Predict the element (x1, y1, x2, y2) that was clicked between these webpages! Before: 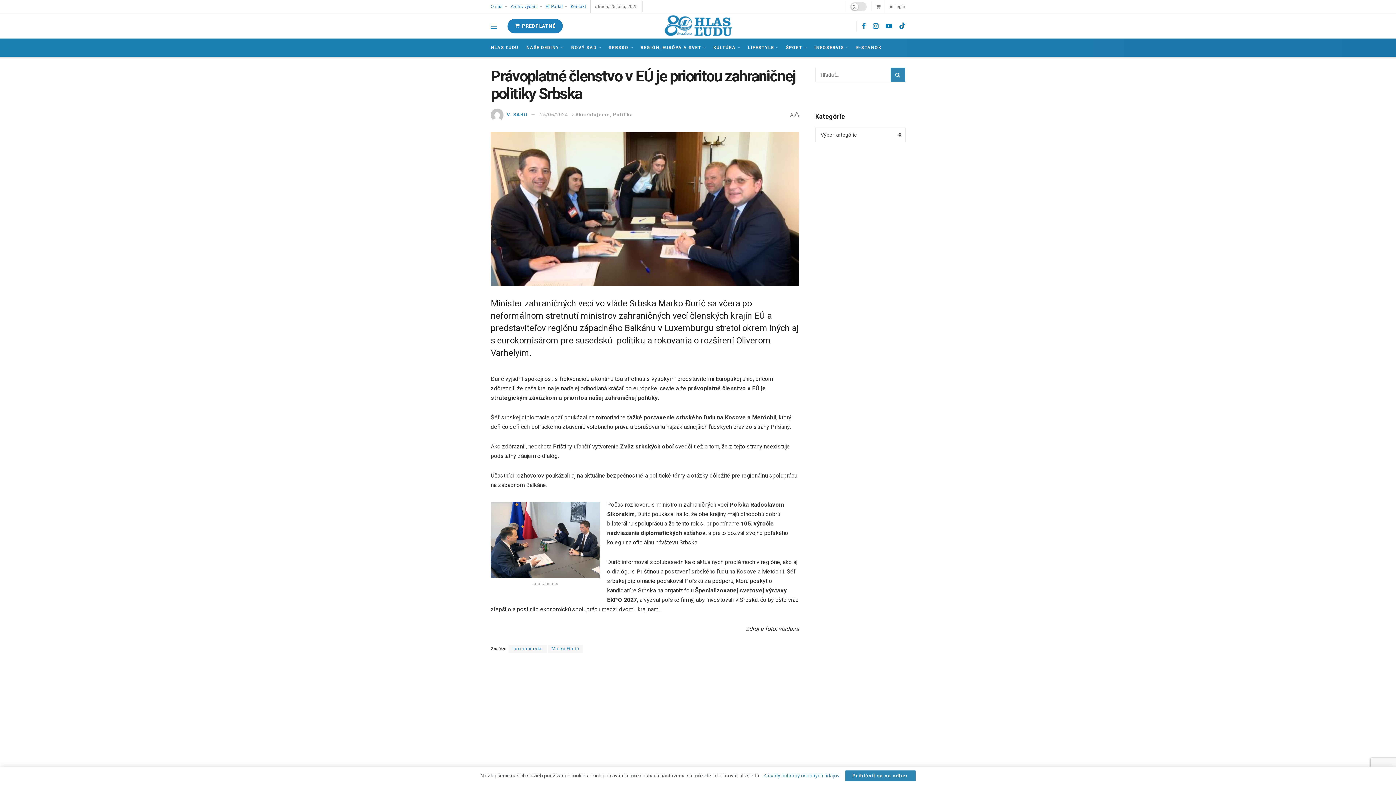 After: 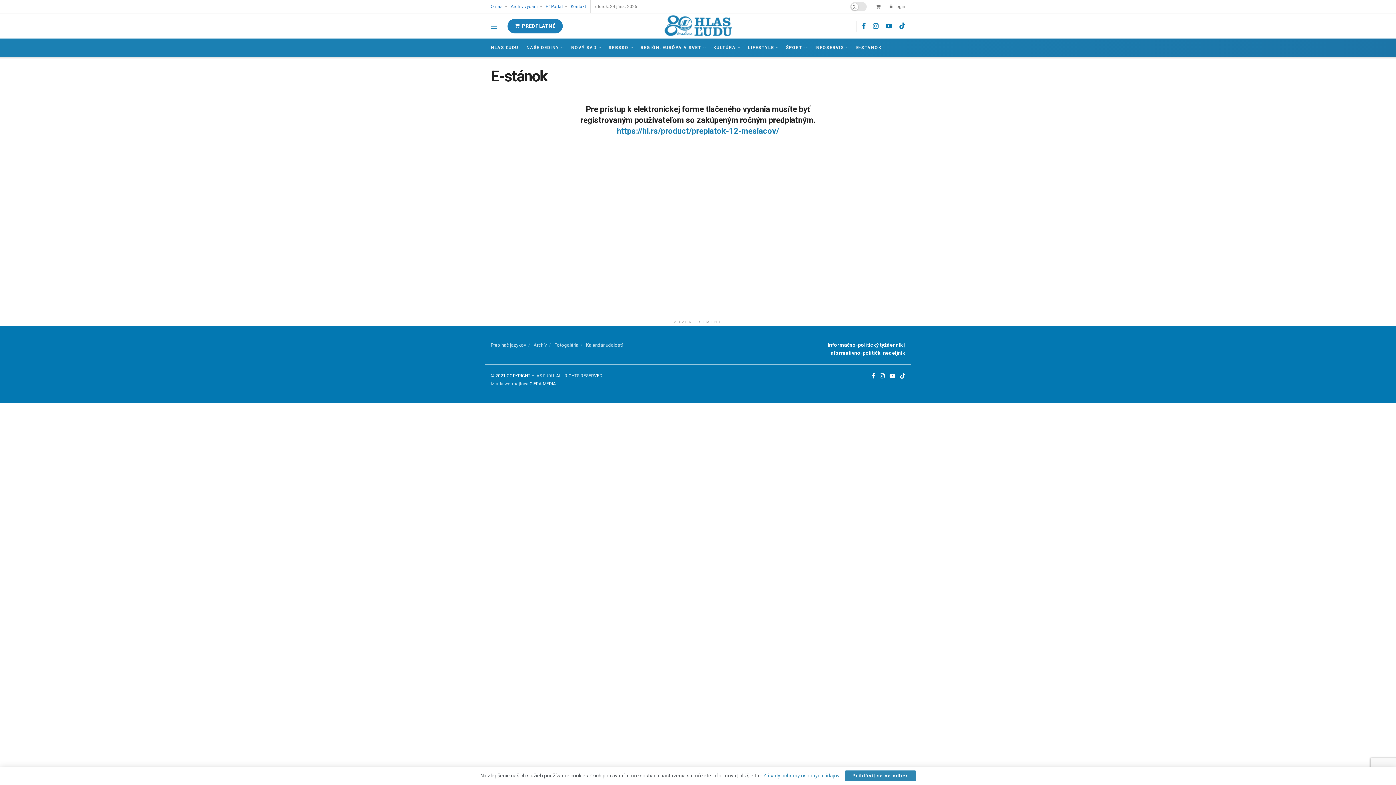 Action: label: E-STÁNOK bbox: (856, 38, 881, 56)